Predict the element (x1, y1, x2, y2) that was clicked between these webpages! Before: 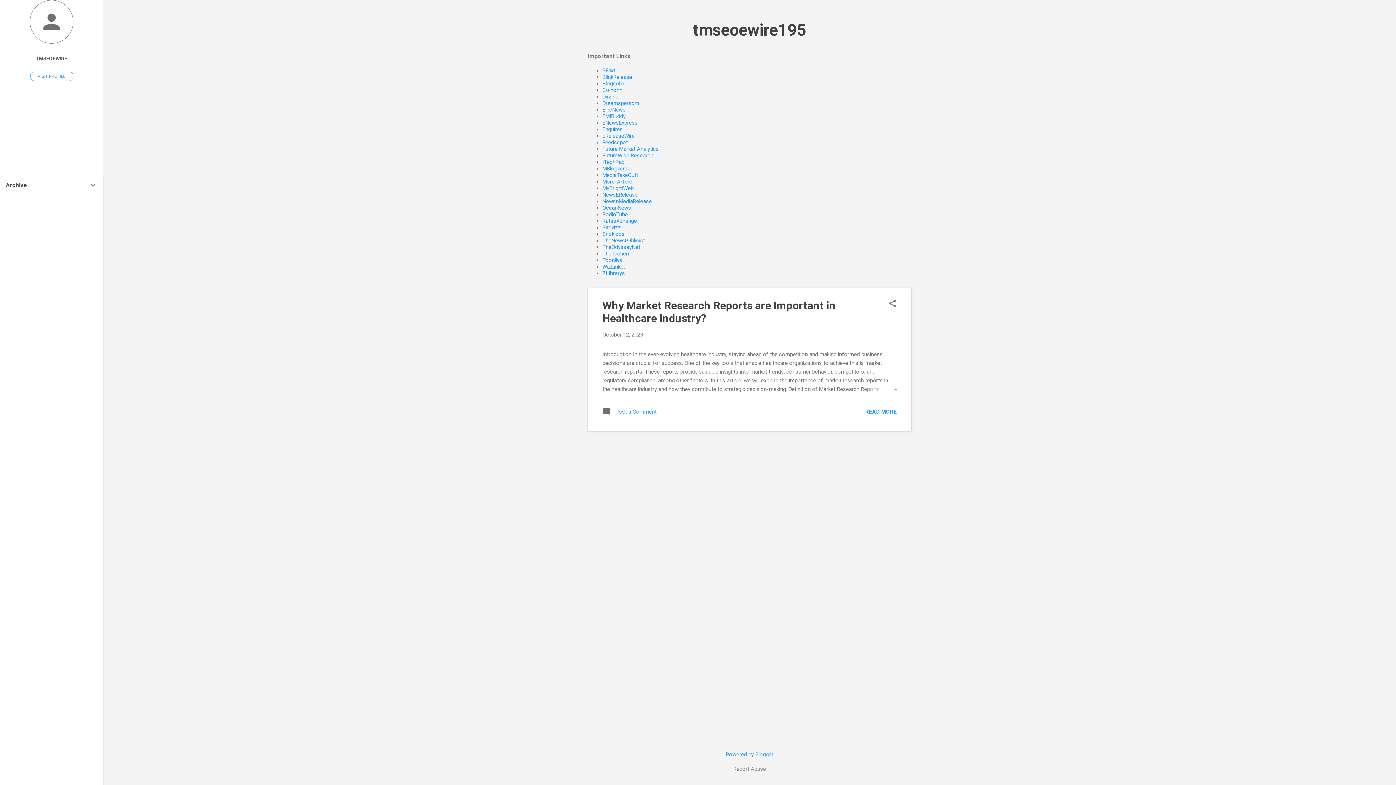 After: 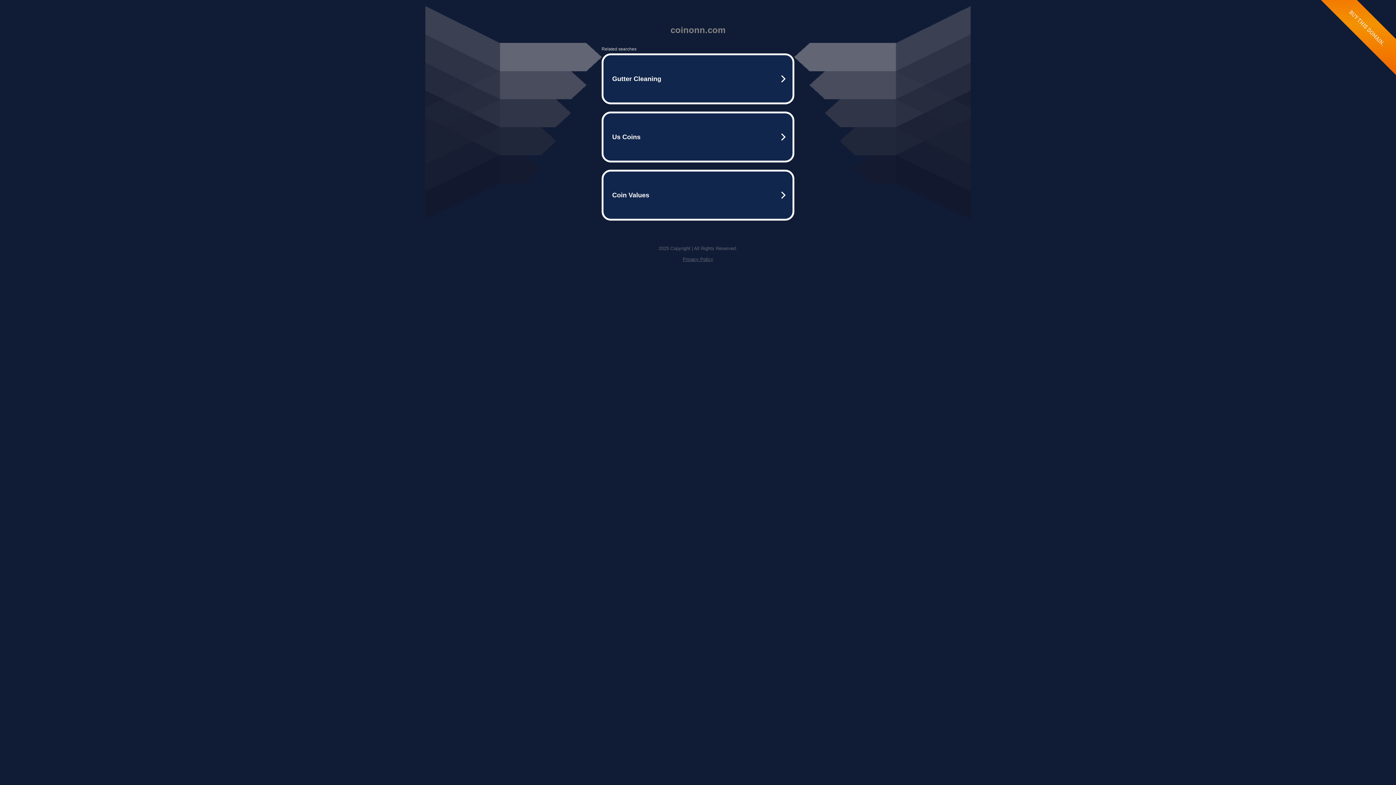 Action: label: Coinonn bbox: (602, 86, 622, 93)